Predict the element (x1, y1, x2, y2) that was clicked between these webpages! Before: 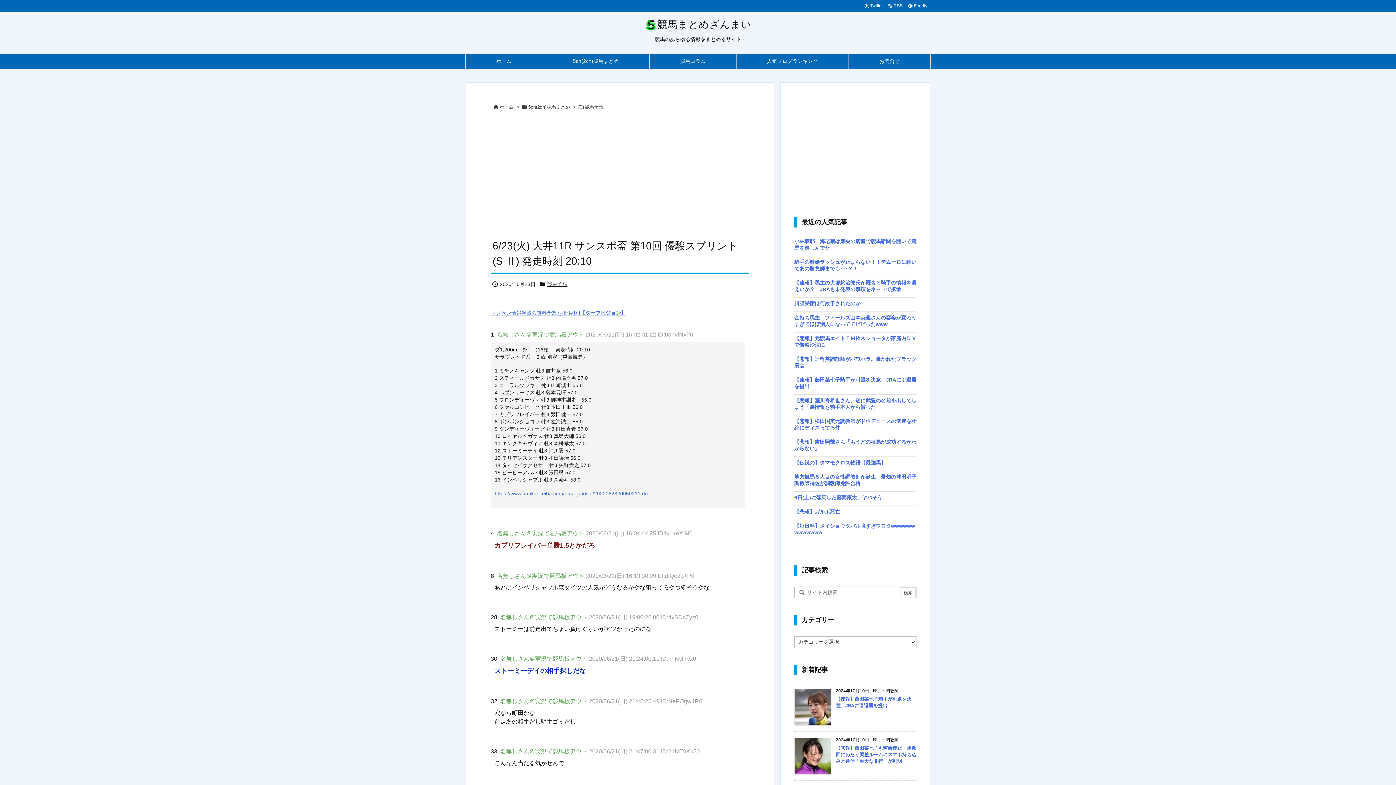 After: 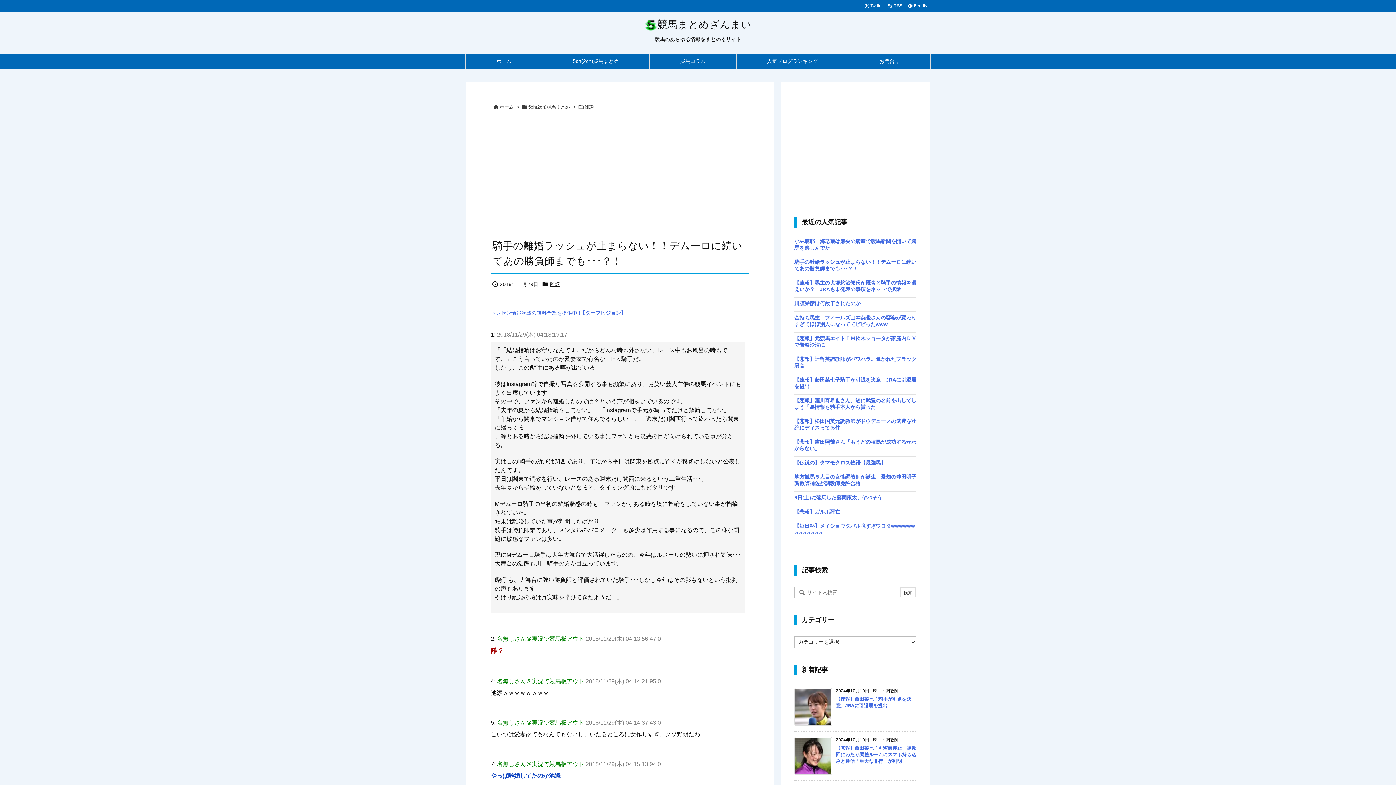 Action: bbox: (794, 259, 916, 271) label: 騎手の離婚ラッシュが止まらない！！デムーロに続いてあの勝負師までも･･･？！